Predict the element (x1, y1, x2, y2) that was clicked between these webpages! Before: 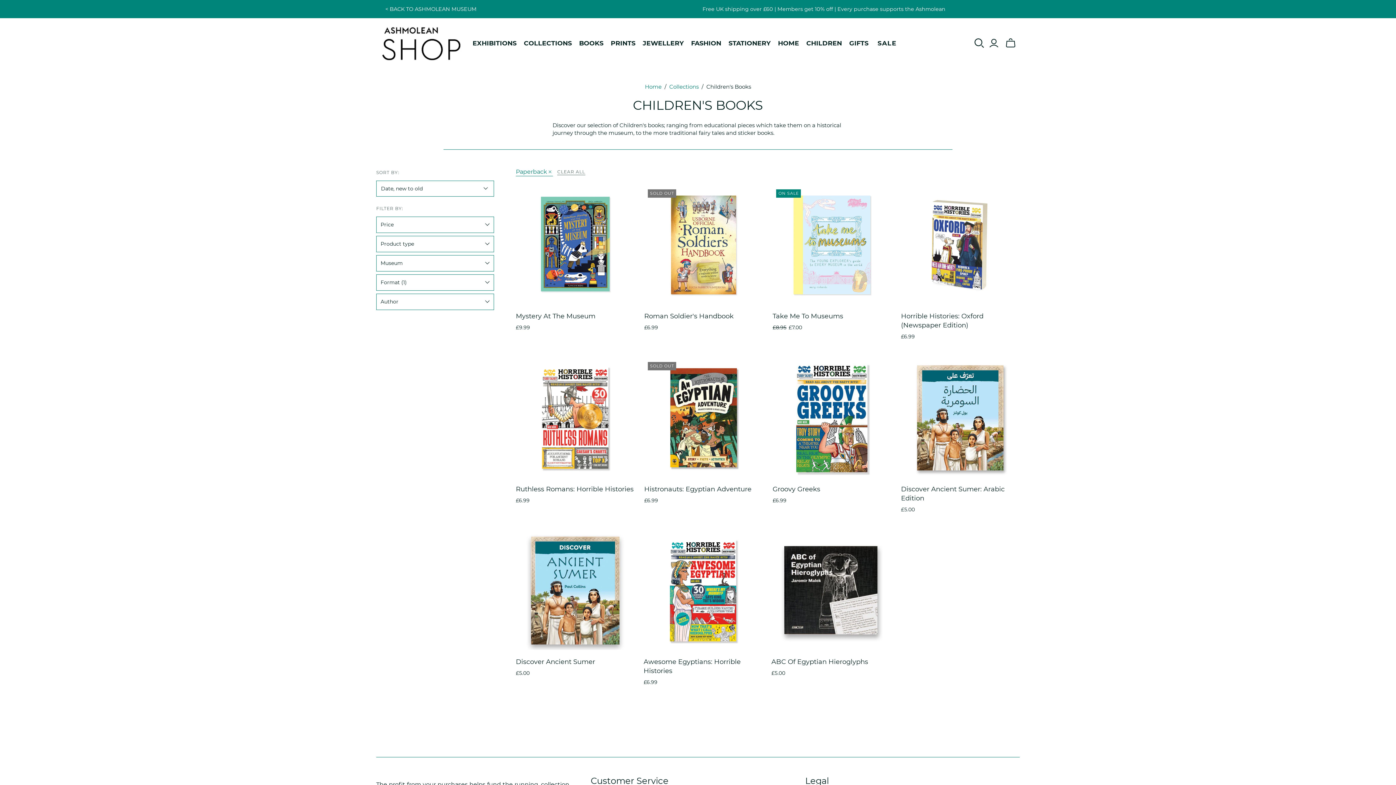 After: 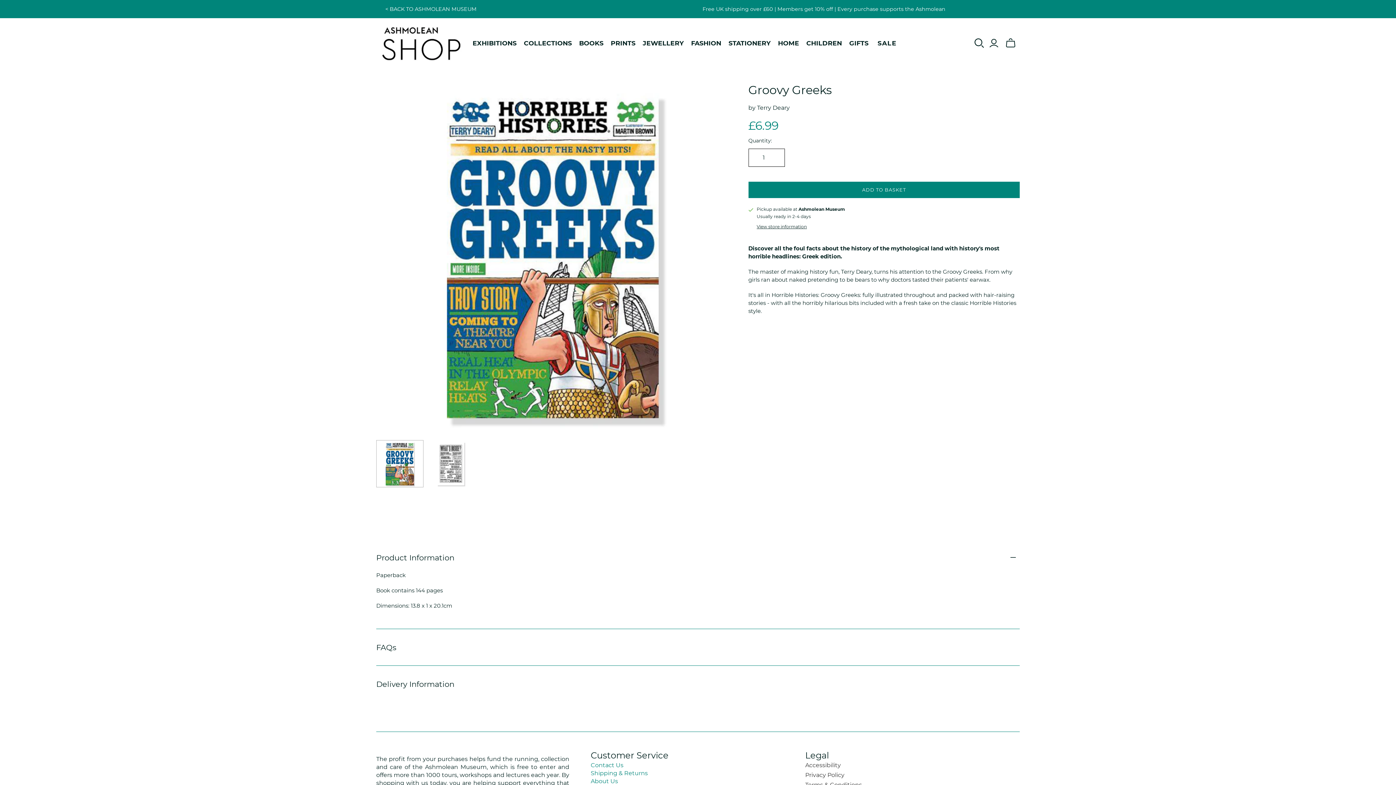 Action: label: Groovy Greeks bbox: (772, 358, 891, 477)